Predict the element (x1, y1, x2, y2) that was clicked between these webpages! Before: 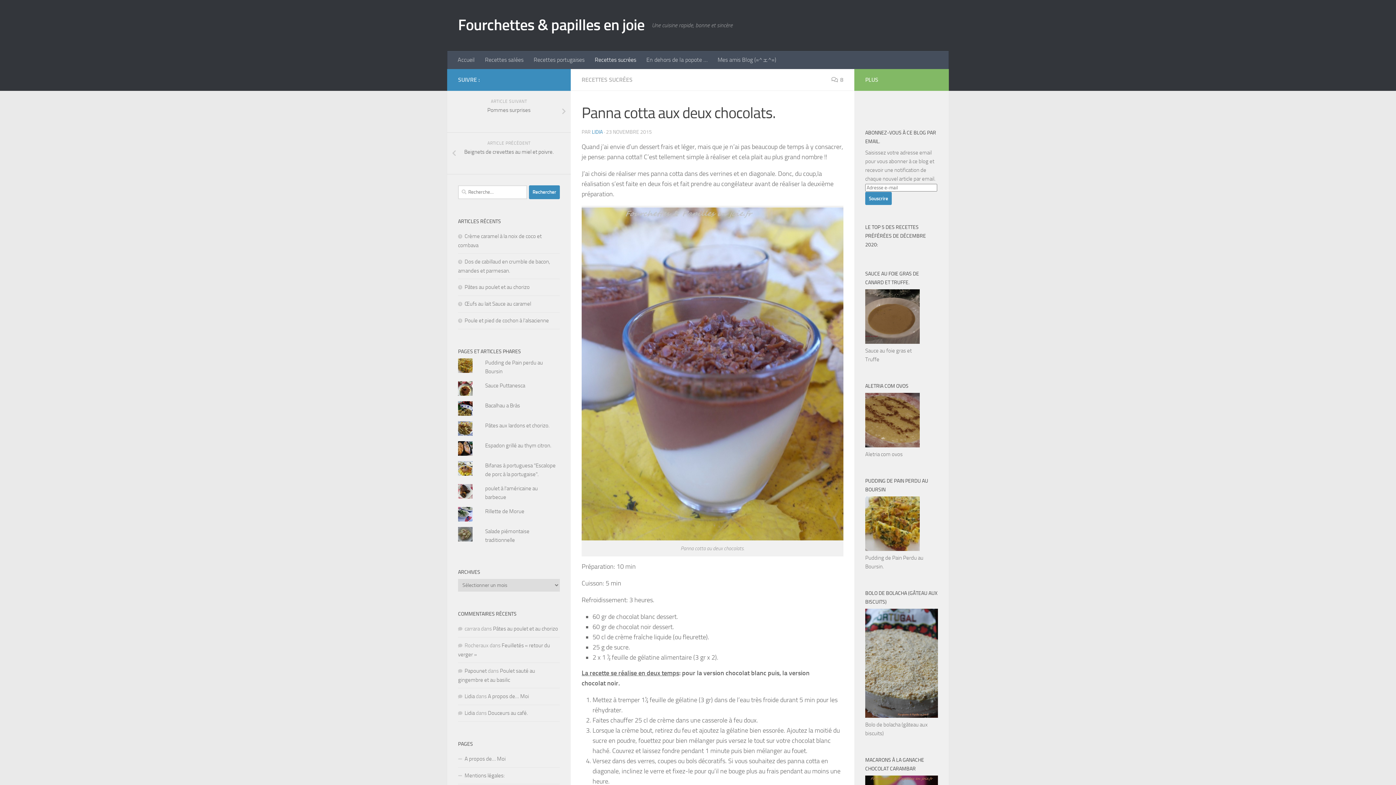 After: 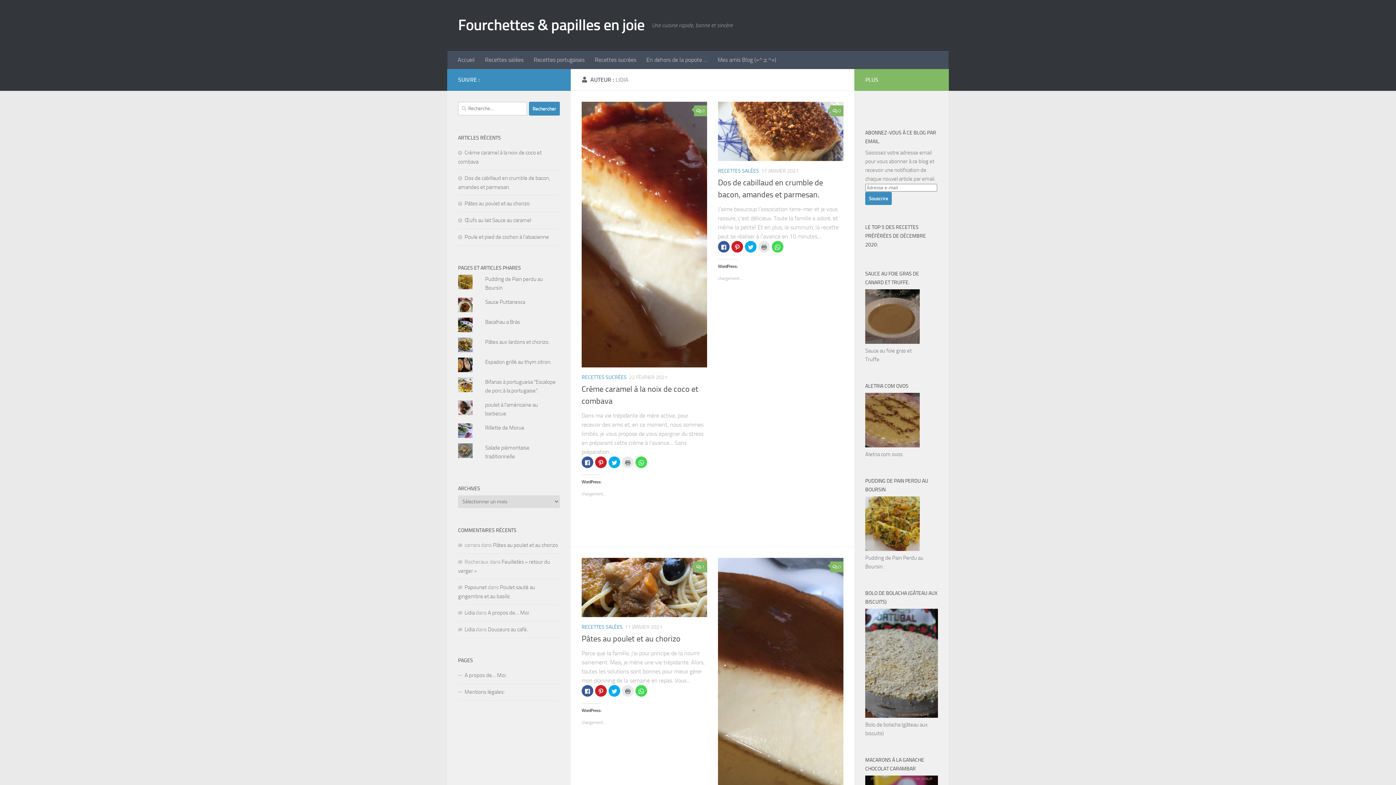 Action: label: LIDIA bbox: (592, 129, 602, 135)